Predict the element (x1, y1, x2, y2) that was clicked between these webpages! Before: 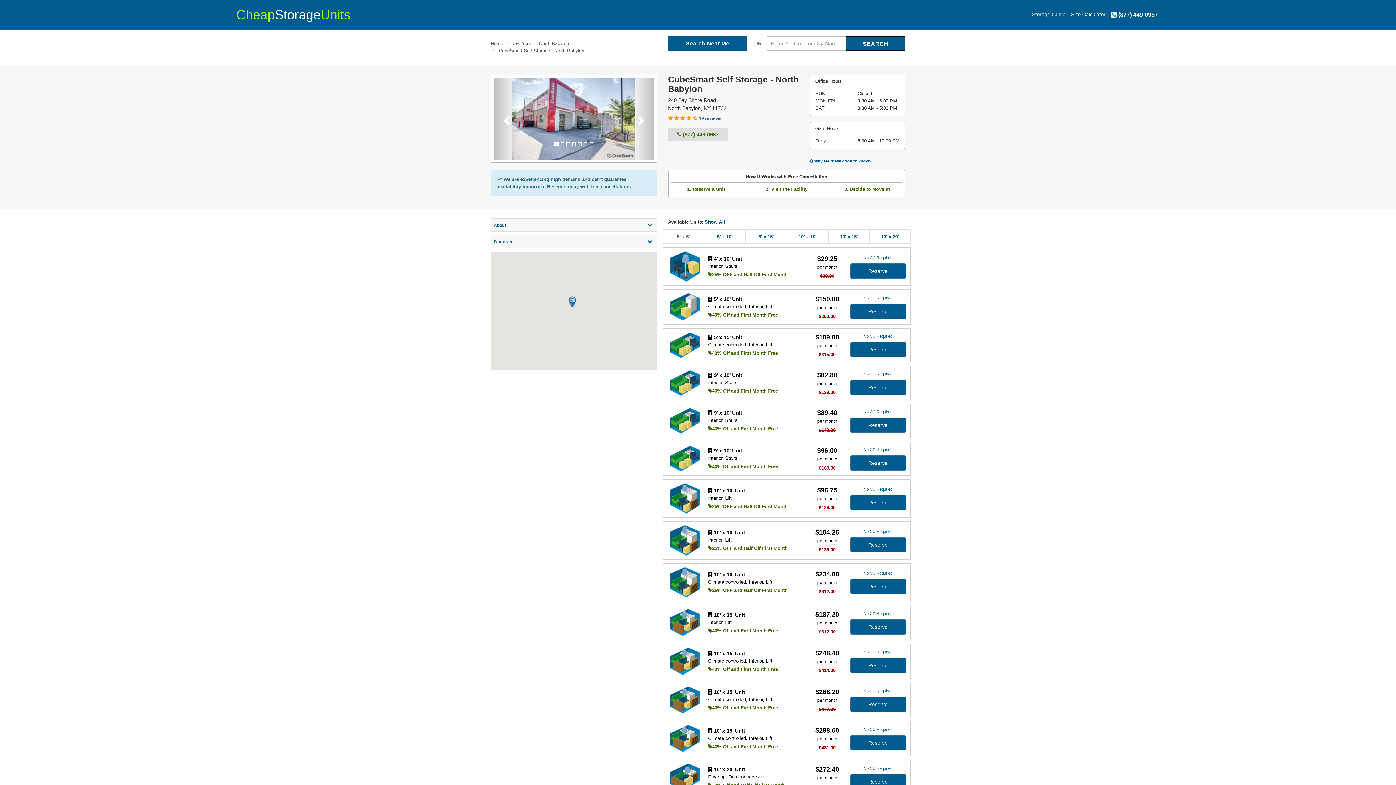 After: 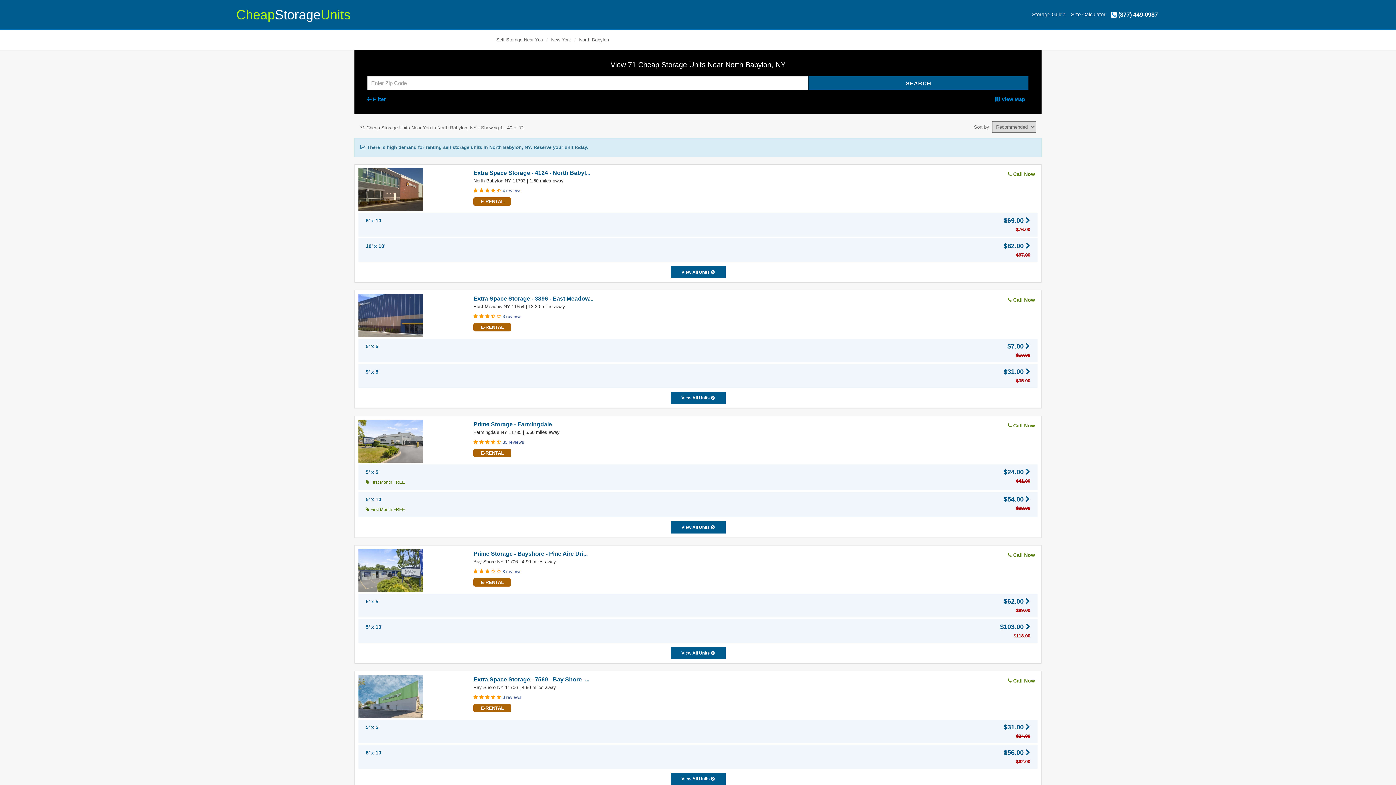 Action: bbox: (539, 40, 569, 46) label: North Babylon